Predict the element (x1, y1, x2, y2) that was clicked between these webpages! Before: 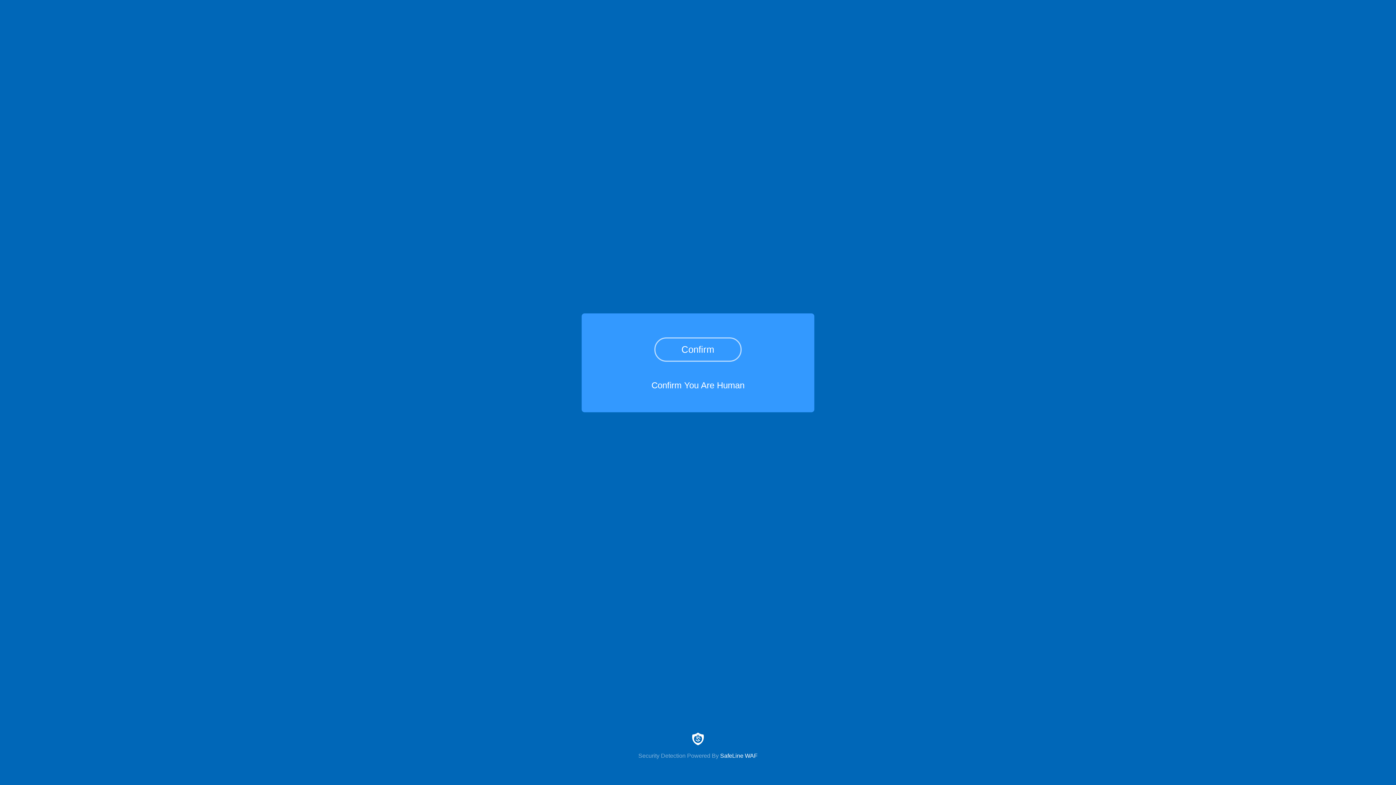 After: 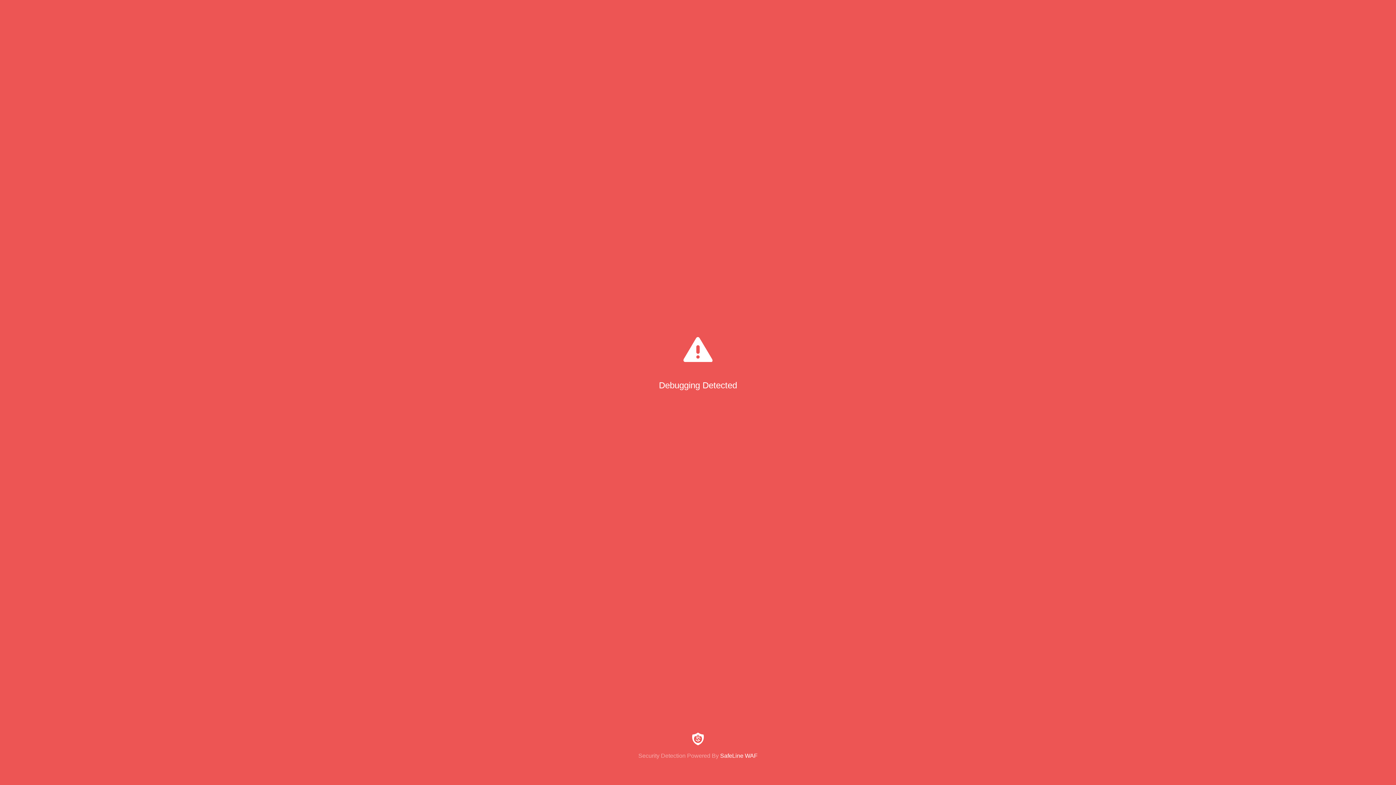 Action: bbox: (654, 337, 741, 361) label: Confirm